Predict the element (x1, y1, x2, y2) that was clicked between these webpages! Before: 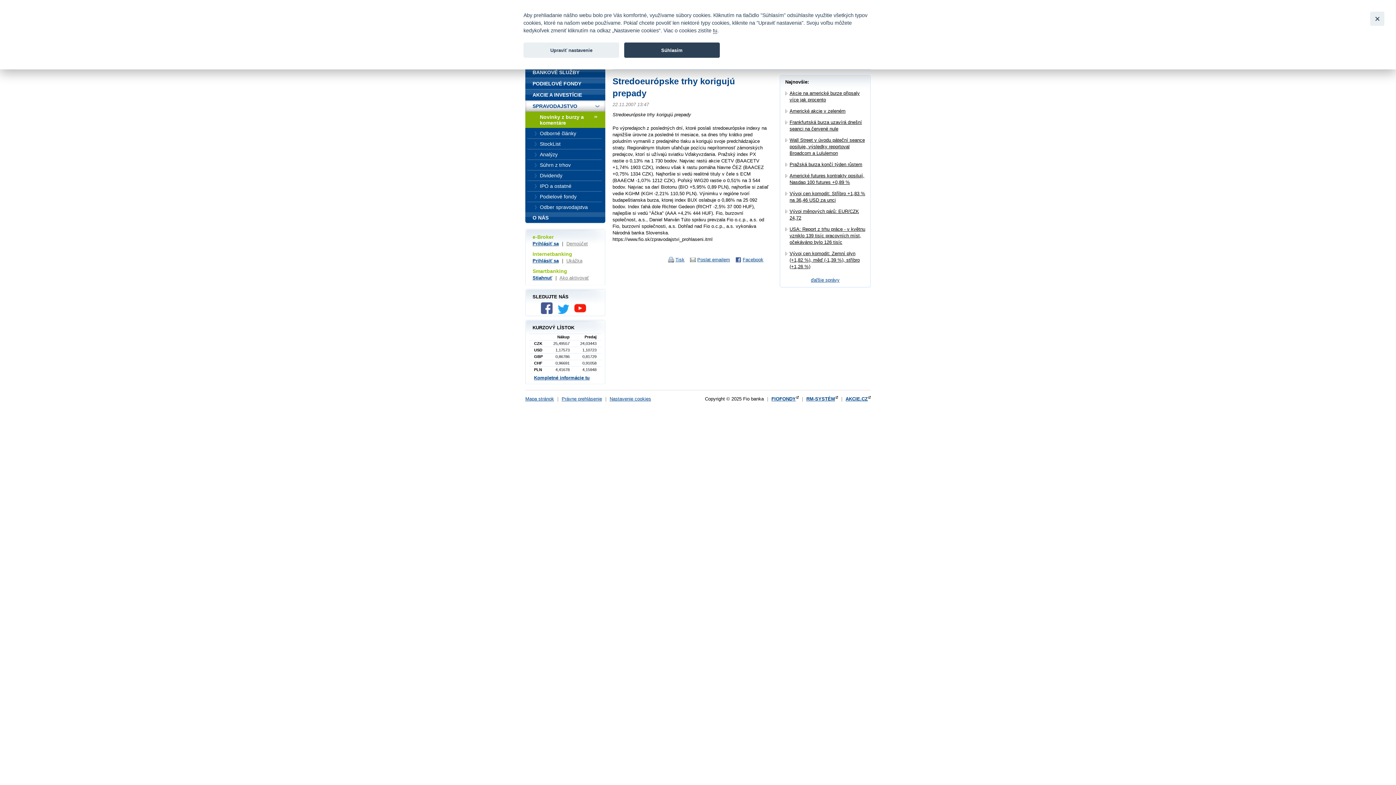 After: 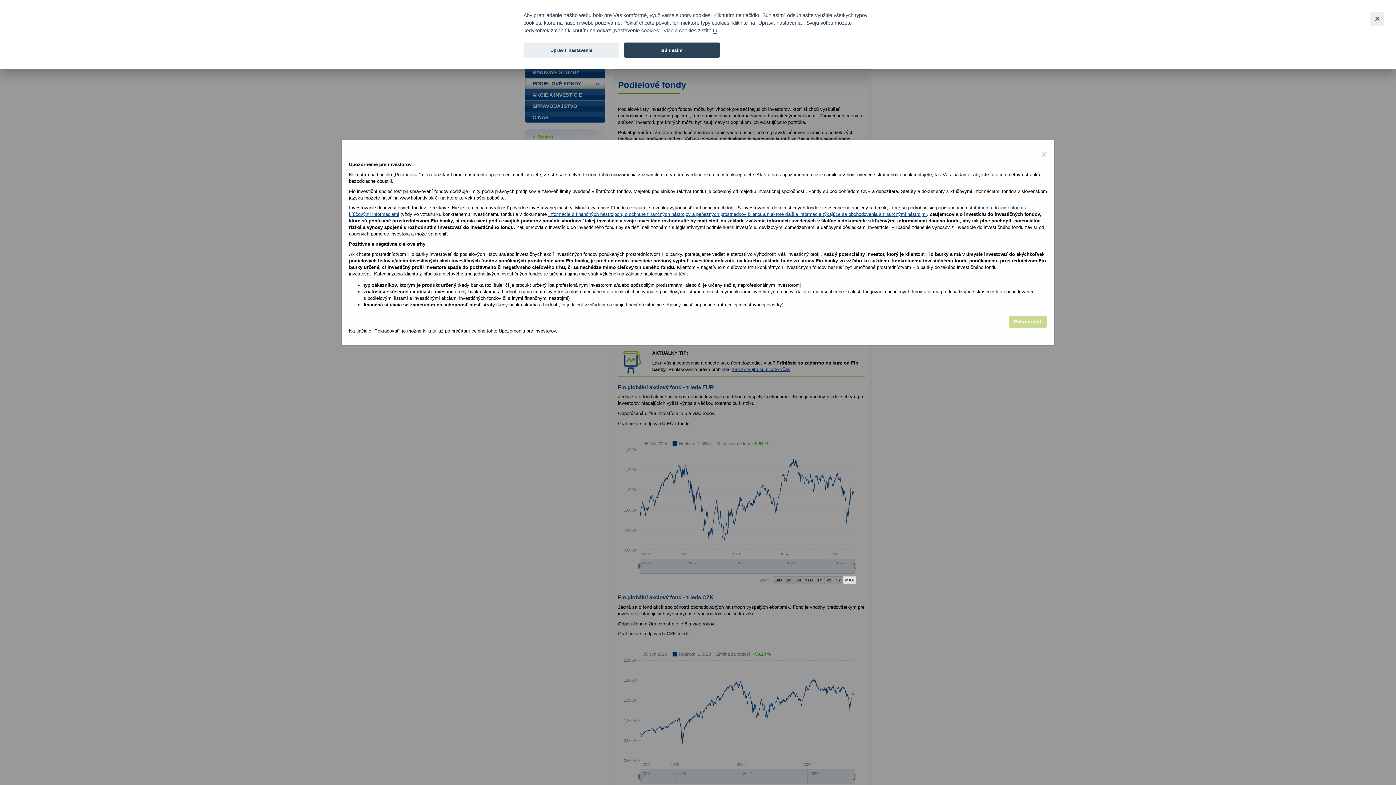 Action: label: PODIELOVÉ FONDY bbox: (525, 78, 605, 89)